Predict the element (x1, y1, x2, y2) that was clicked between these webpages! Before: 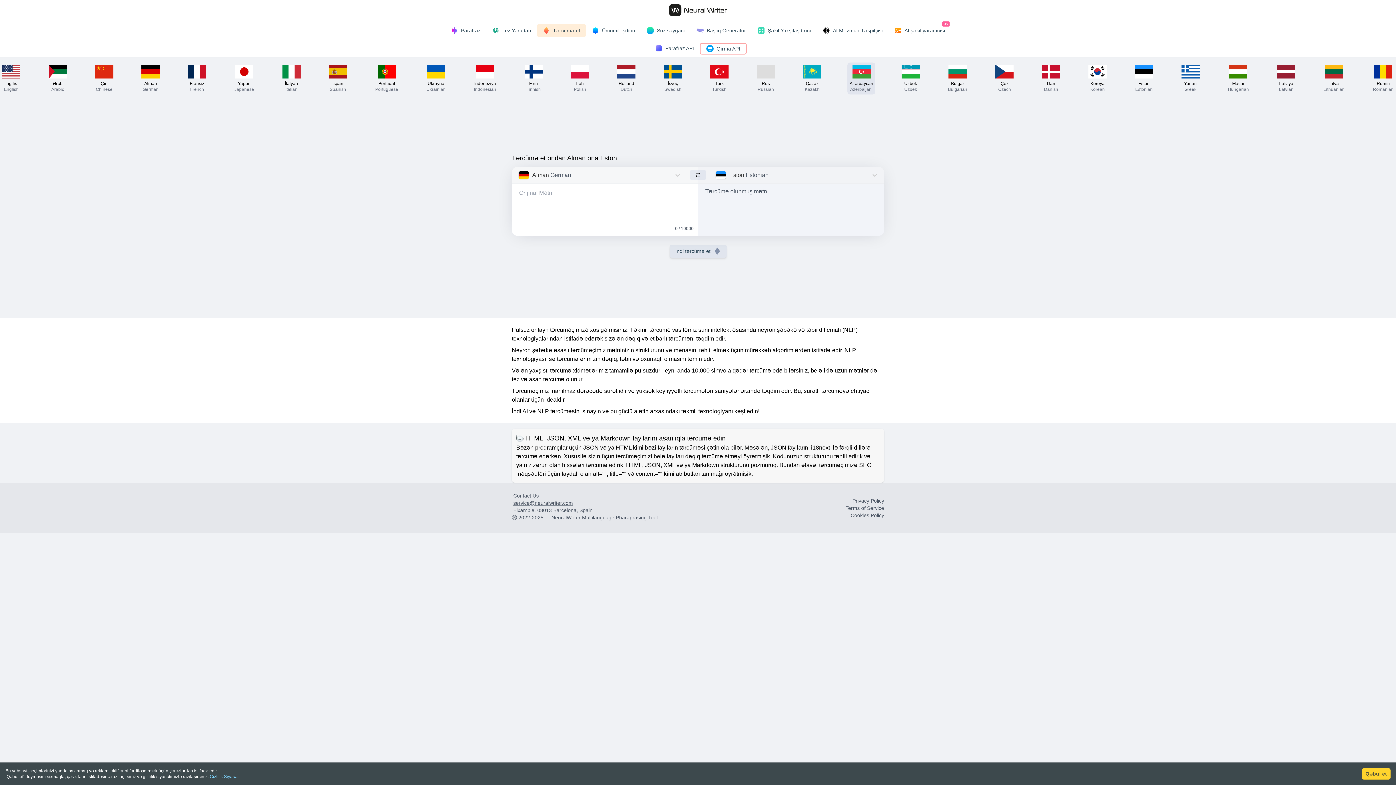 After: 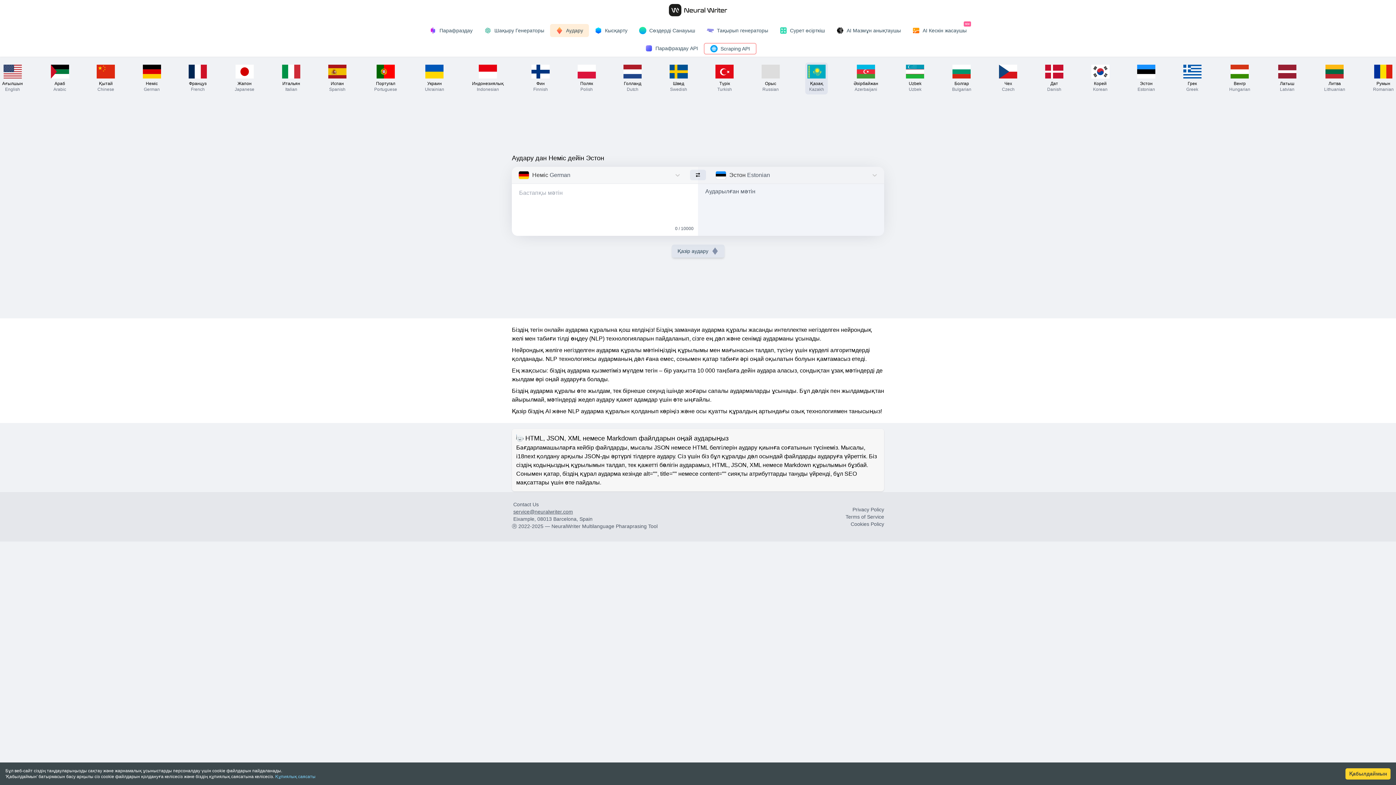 Action: label: Qazax
Kazakh bbox: (801, 62, 823, 94)